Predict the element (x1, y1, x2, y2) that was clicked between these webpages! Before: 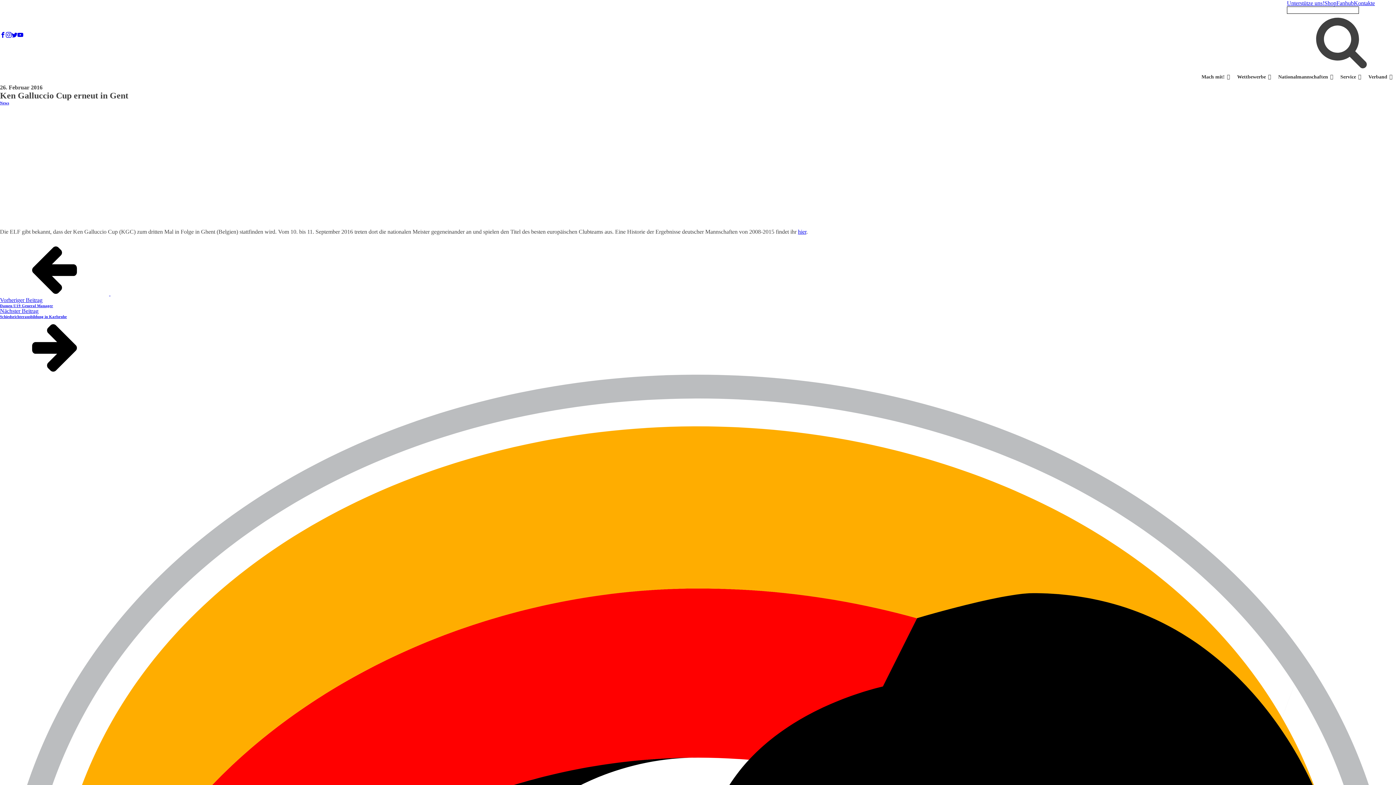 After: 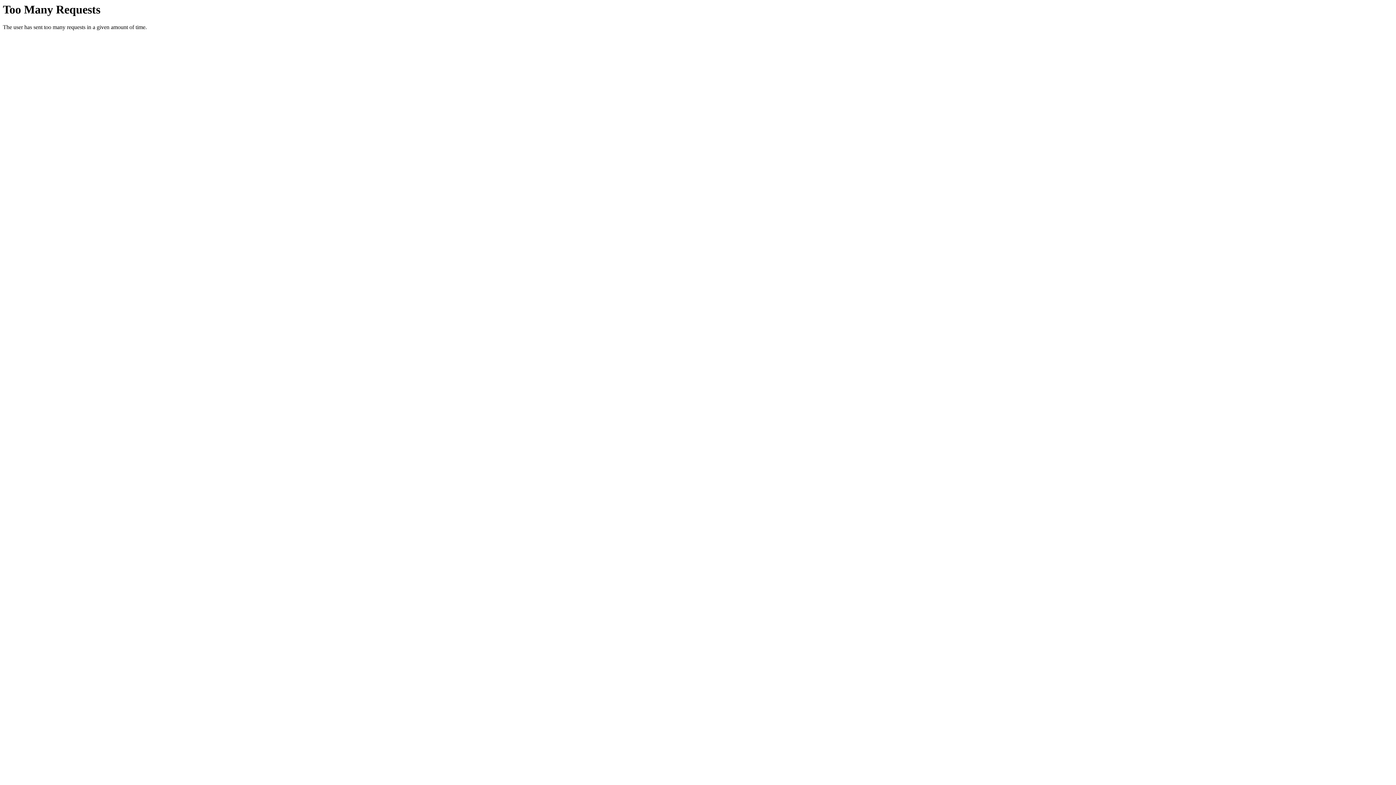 Action: bbox: (798, 228, 806, 234) label: hier